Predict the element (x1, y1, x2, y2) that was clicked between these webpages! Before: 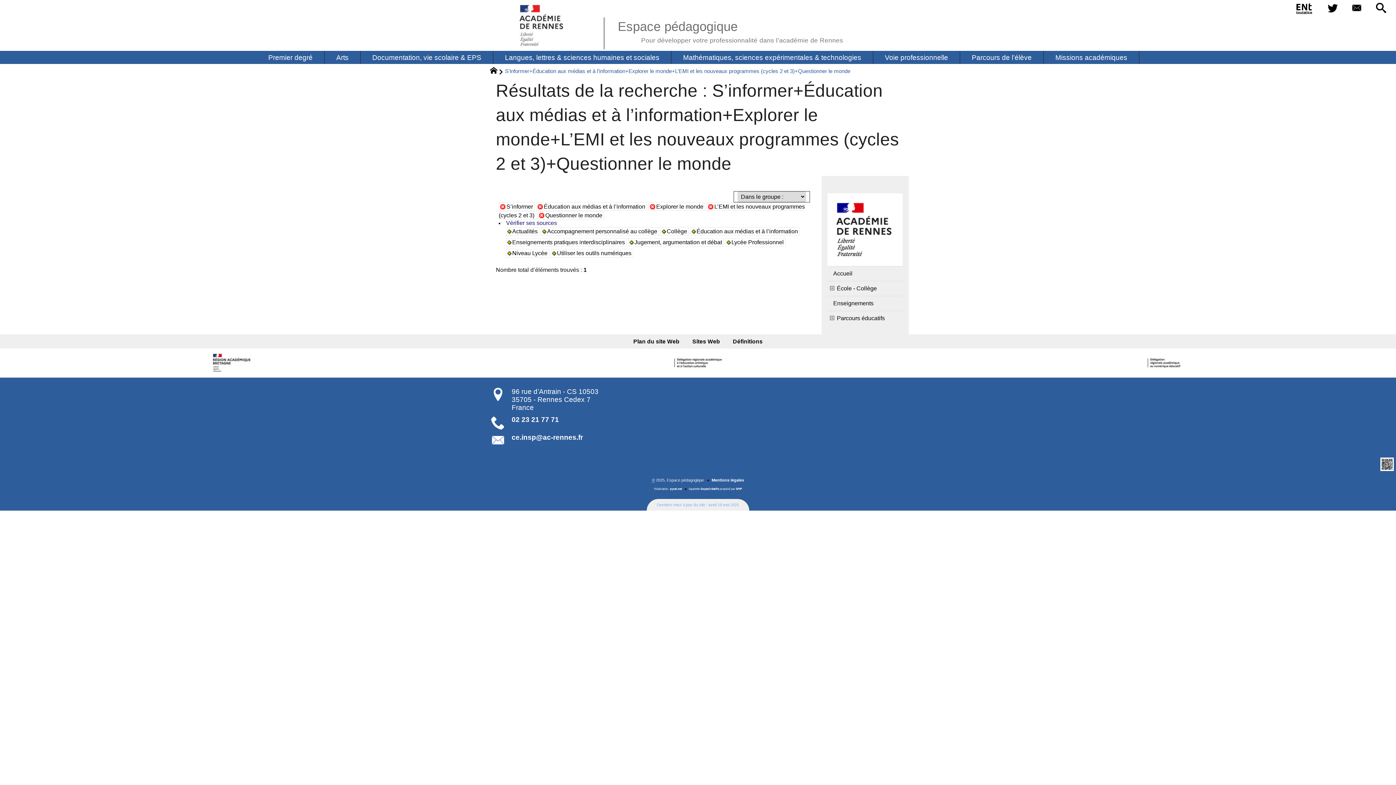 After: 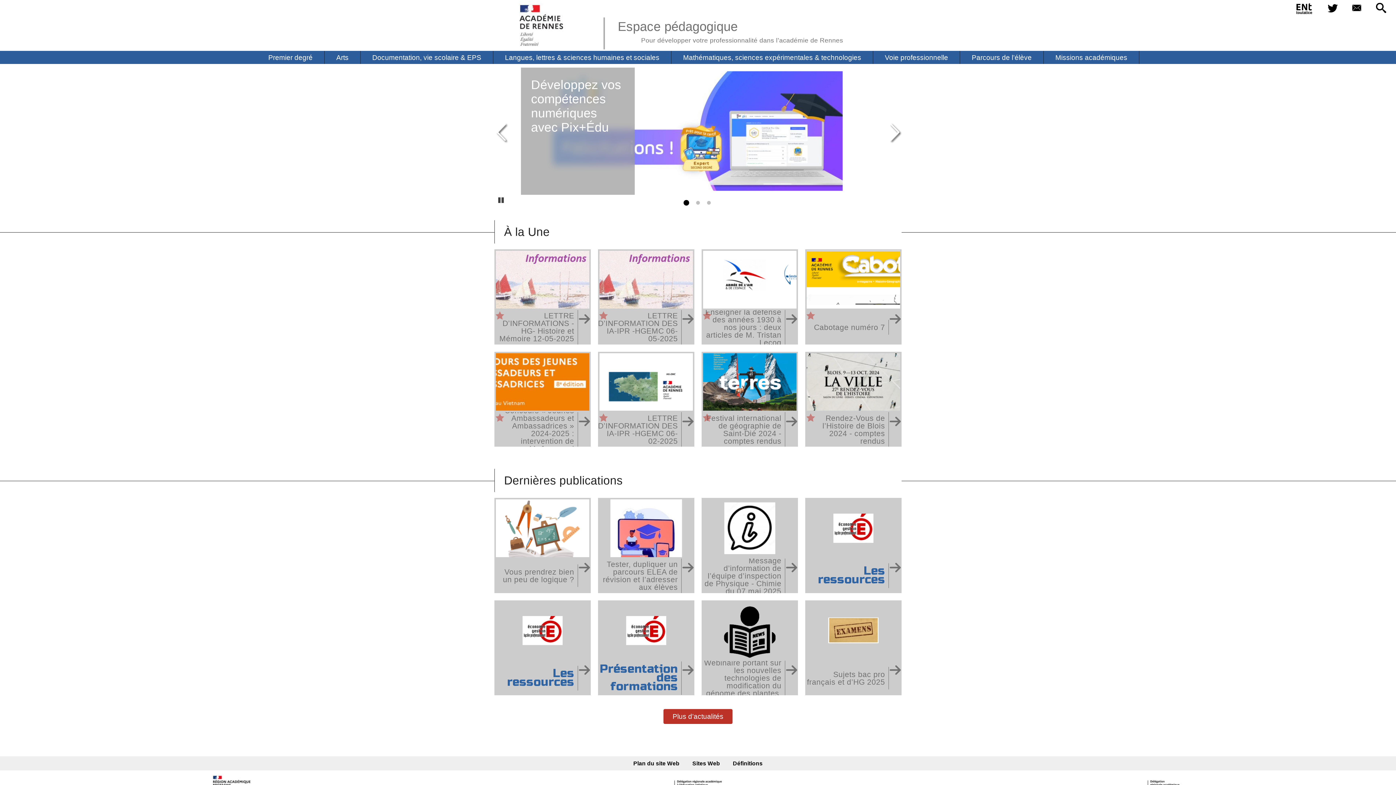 Action: bbox: (617, 19, 843, 42) label: Espace pédagogique
Pour développer votre professionnalité dans l’académie de Rennes